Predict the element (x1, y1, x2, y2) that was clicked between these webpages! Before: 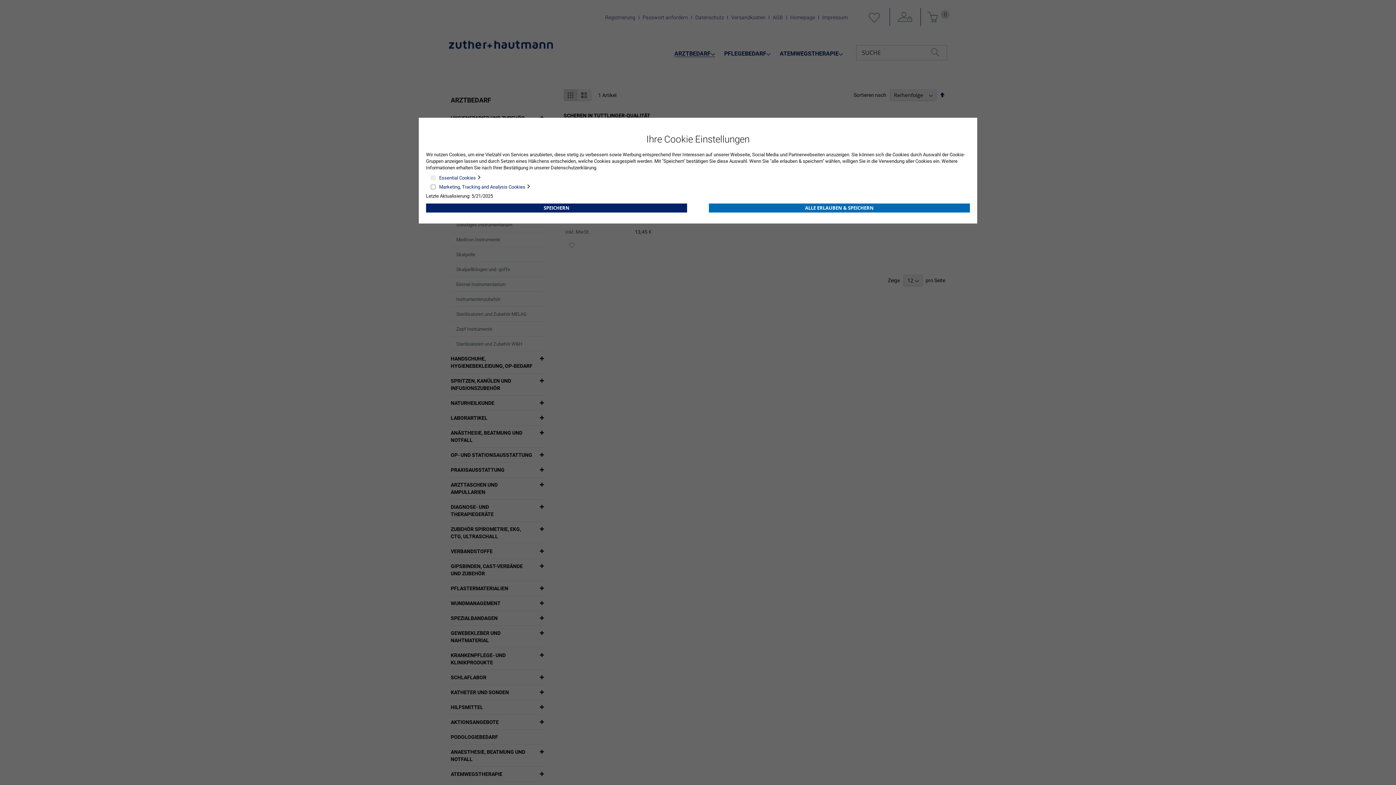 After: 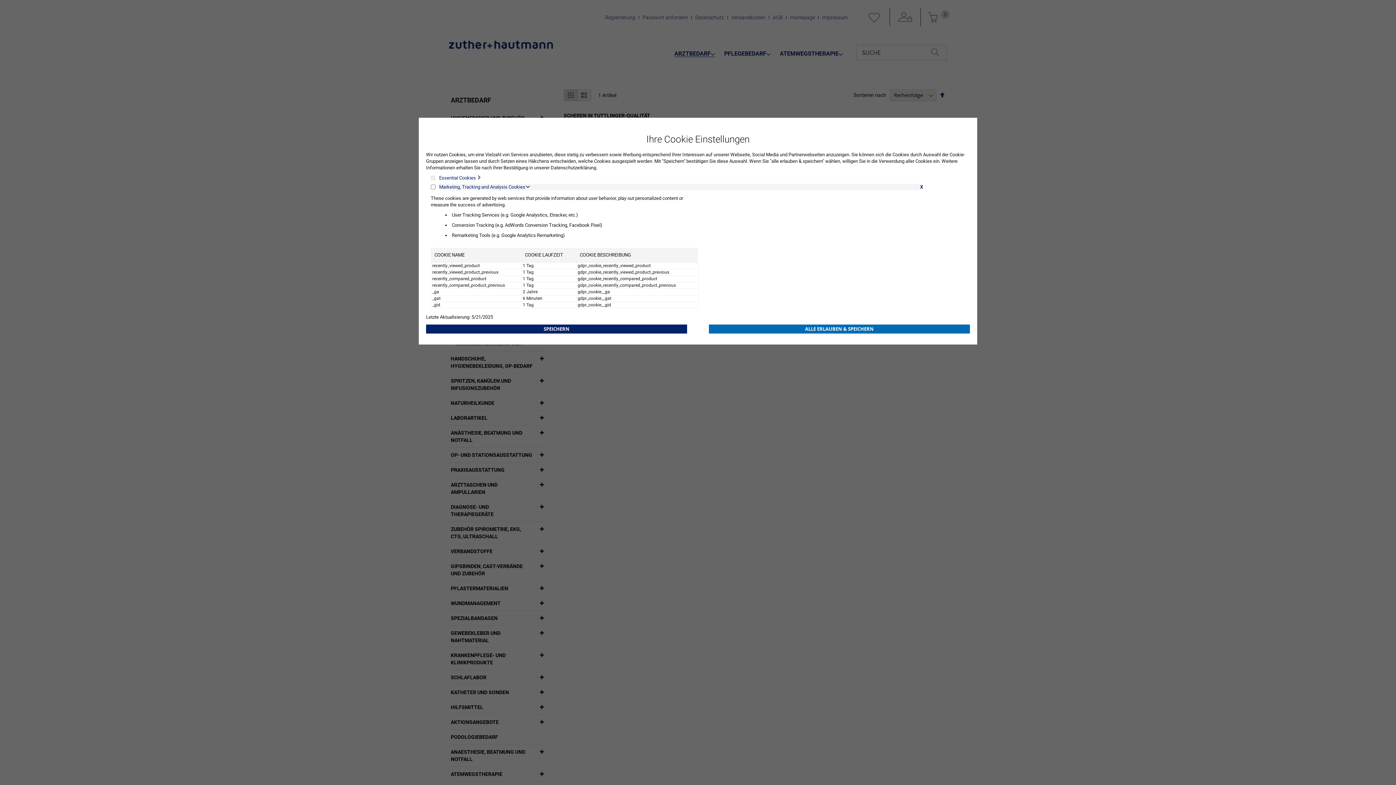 Action: label: Marketing, Tracking and Analysis Cookies  bbox: (439, 184, 920, 190)